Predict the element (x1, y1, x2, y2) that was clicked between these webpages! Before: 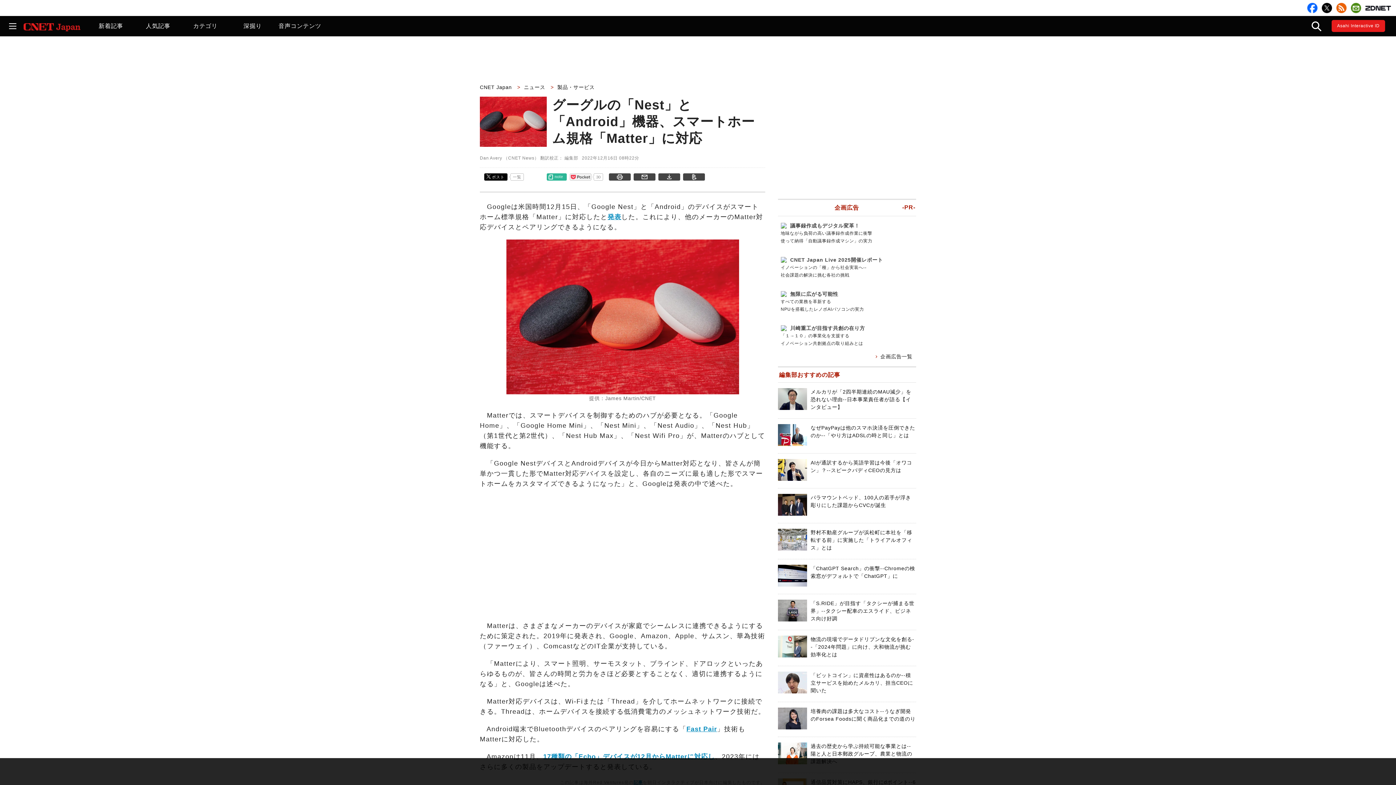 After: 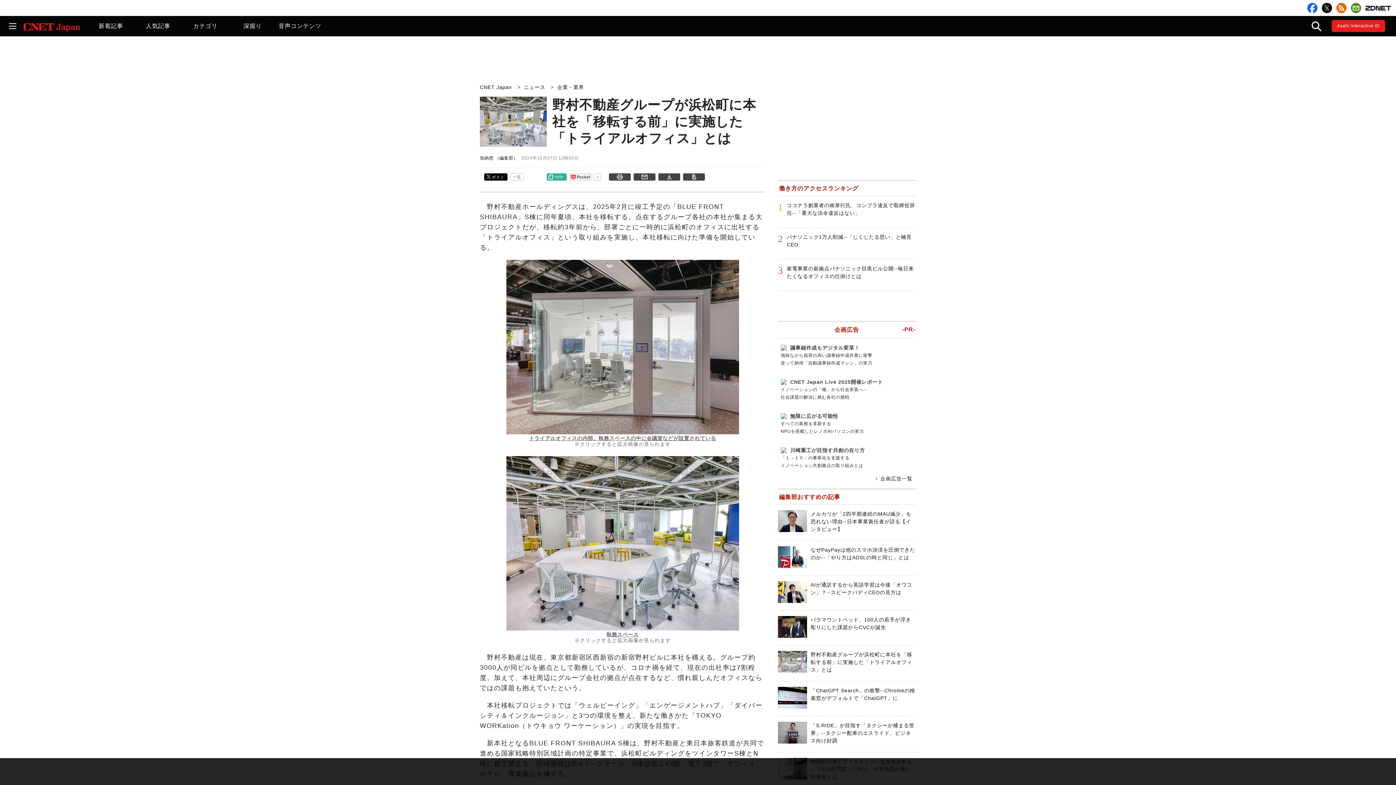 Action: label: 野村不動産グループが浜松町に本社を「移転する前」に実施した「トライアルオフィス」とは bbox: (810, 529, 912, 550)